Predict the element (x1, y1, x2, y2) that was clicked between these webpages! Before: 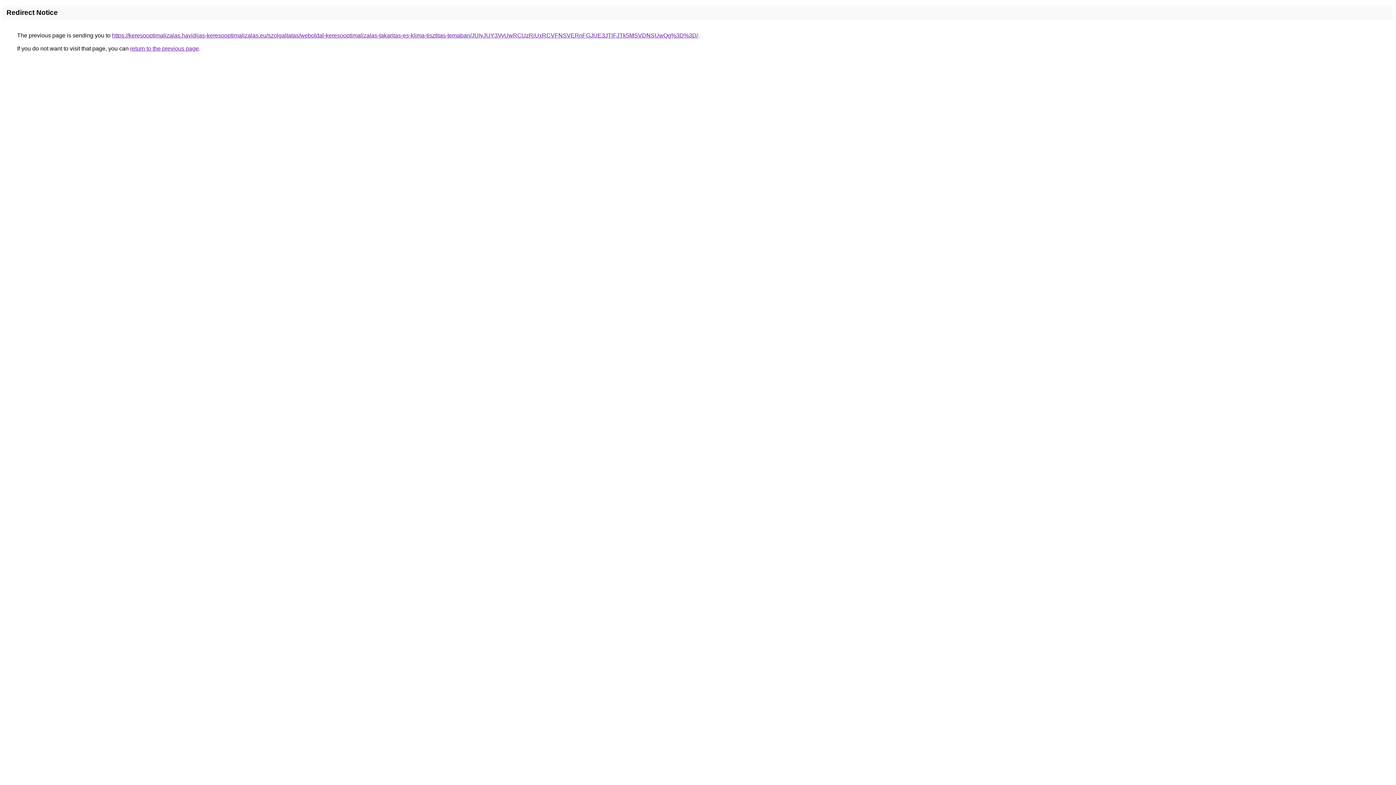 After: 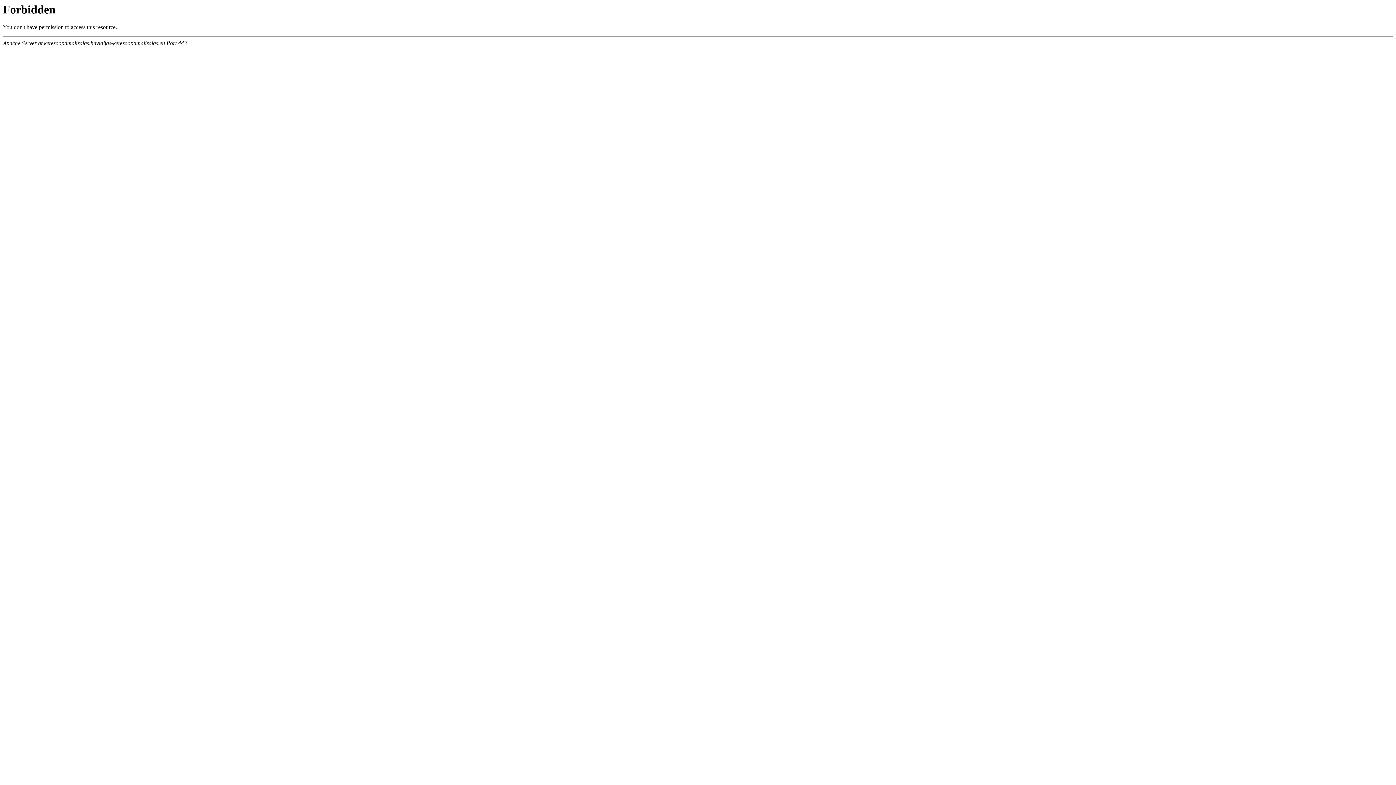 Action: label: https://keresooptimalizalas.havidijas-keresooptimalizalas.eu/szolgaltatas/weboldal-keresooptimalizalas-takaritas-es-klima-tisztitas-temaban/JUIyJUY3VyUwRCUzRiUxRCVFNSVERnFGJUE3JTlFJTk5MSVDNSUwQg%3D%3D/ bbox: (112, 32, 698, 38)